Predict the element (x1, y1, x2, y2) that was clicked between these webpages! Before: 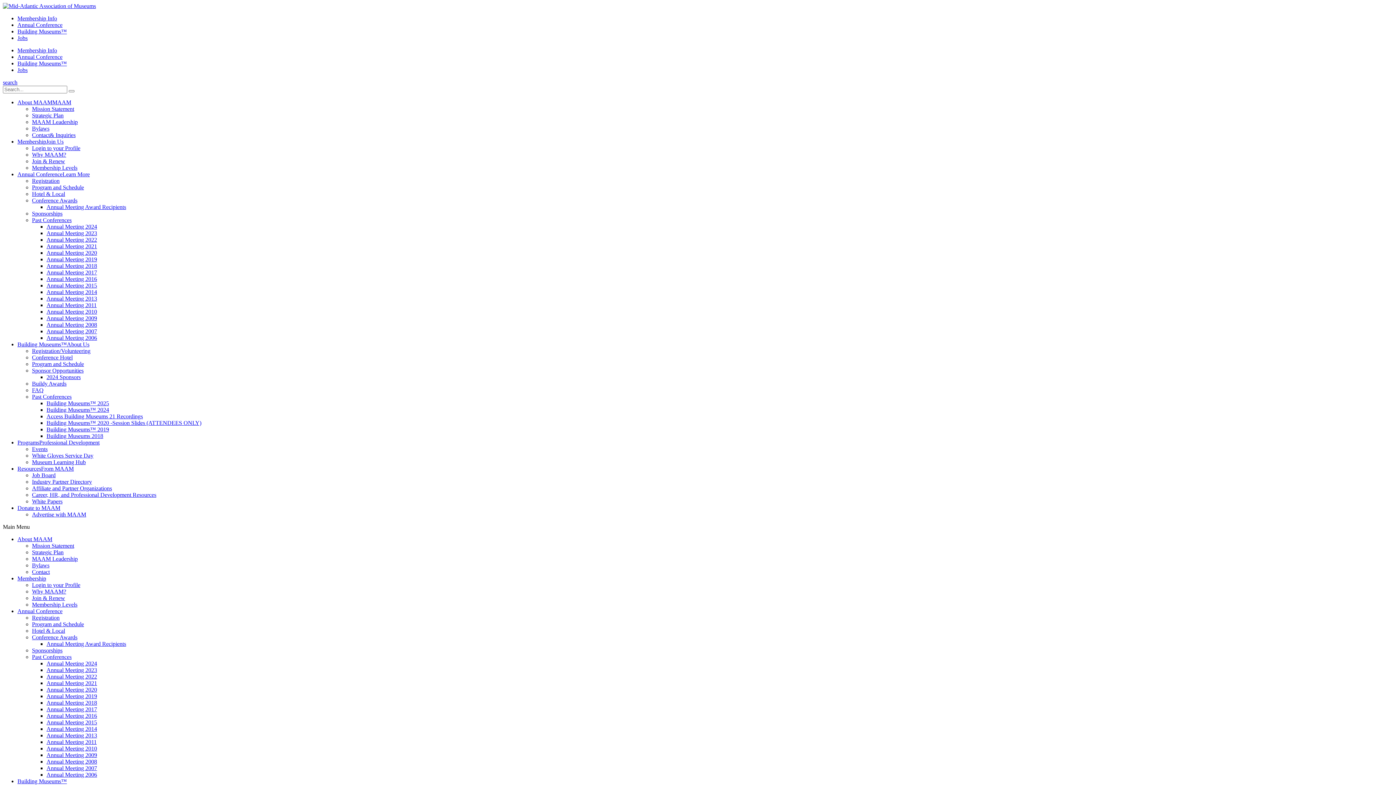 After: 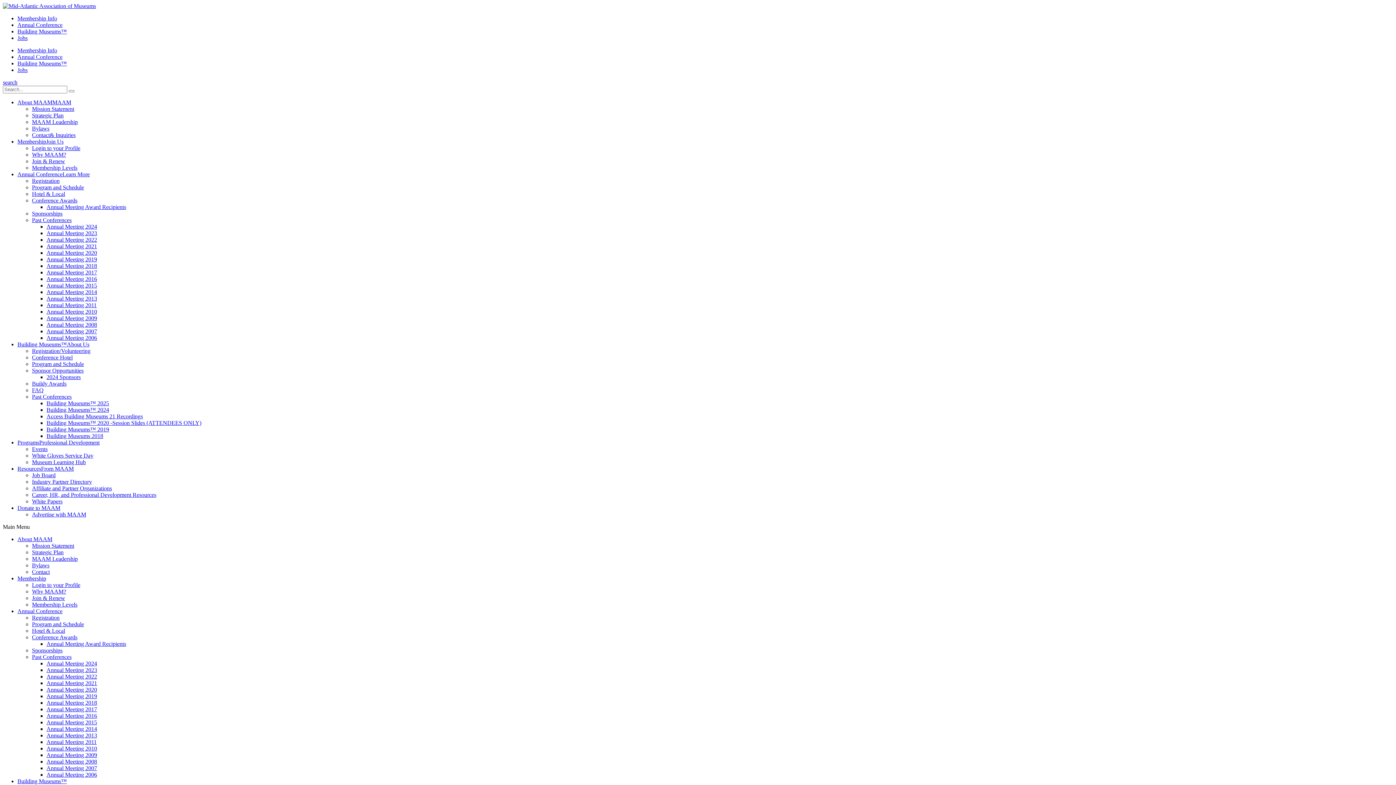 Action: label: Jobs bbox: (17, 34, 27, 41)